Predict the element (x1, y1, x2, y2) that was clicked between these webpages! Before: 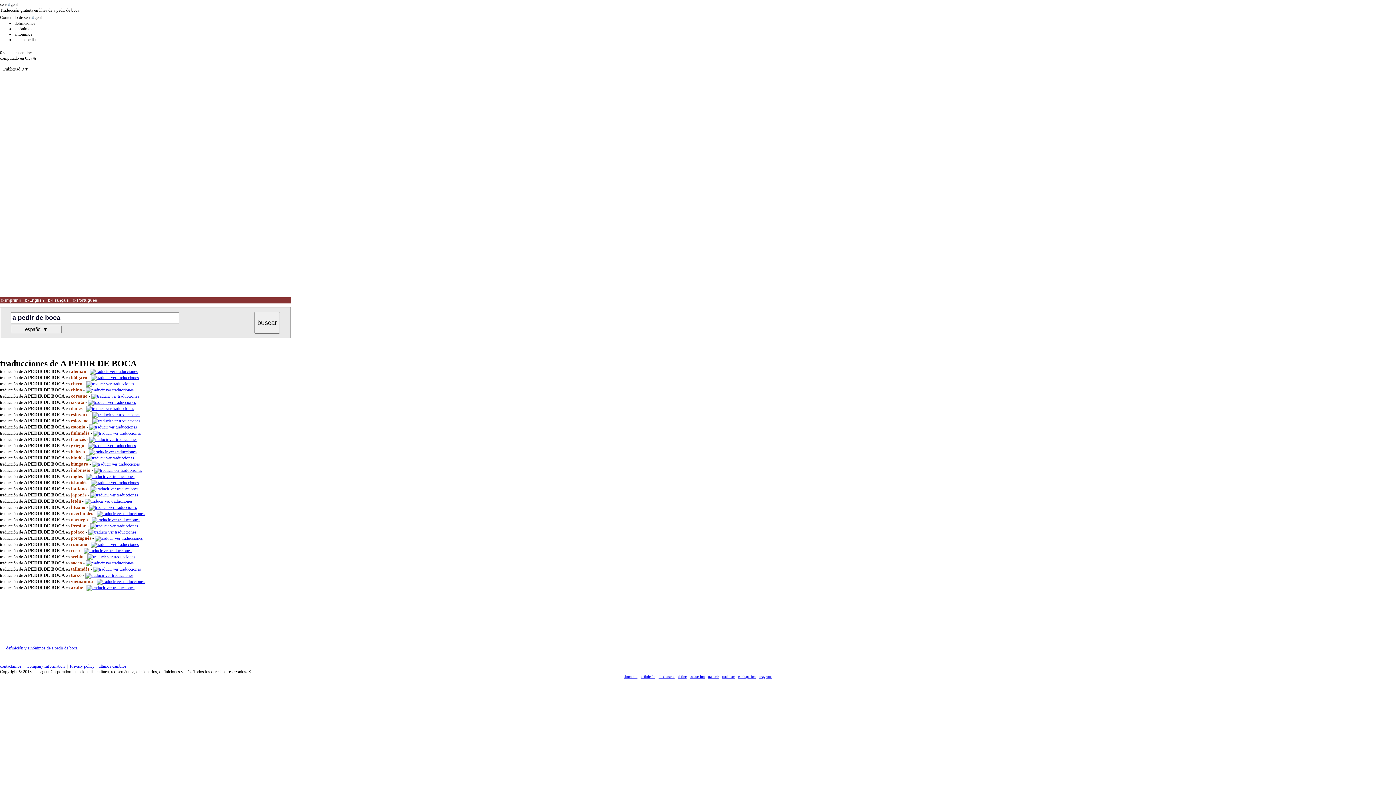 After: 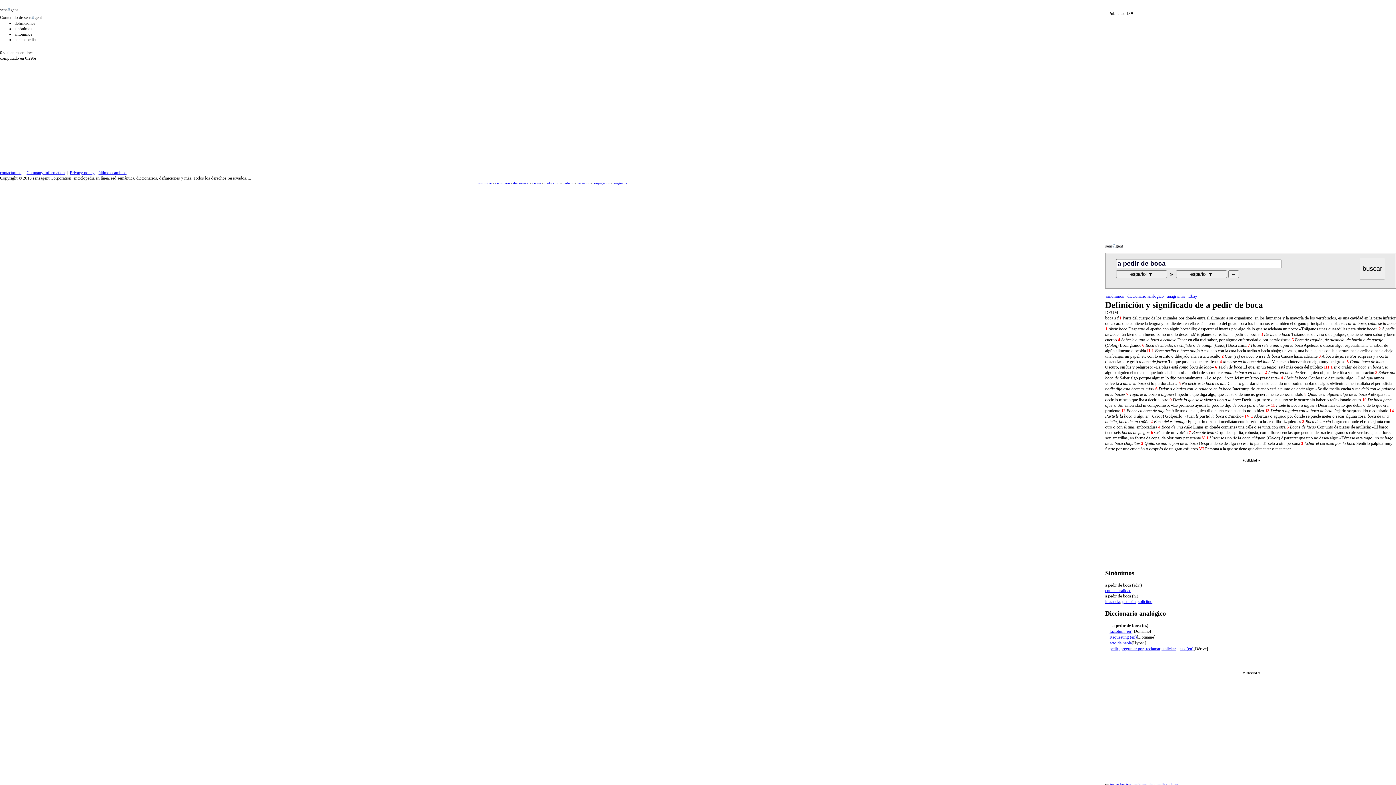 Action: bbox: (6, 645, 77, 650) label: definición y sinónimos de a pedir de boca